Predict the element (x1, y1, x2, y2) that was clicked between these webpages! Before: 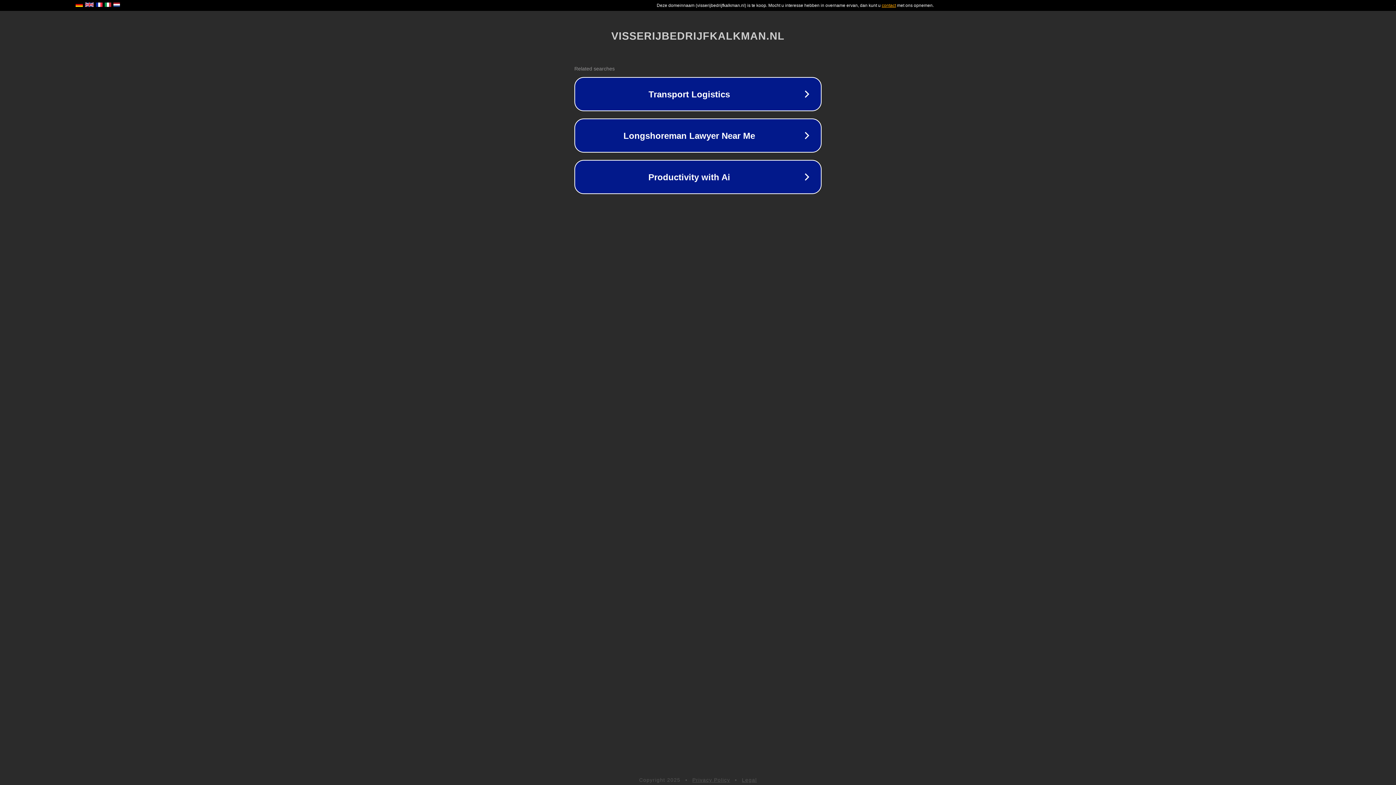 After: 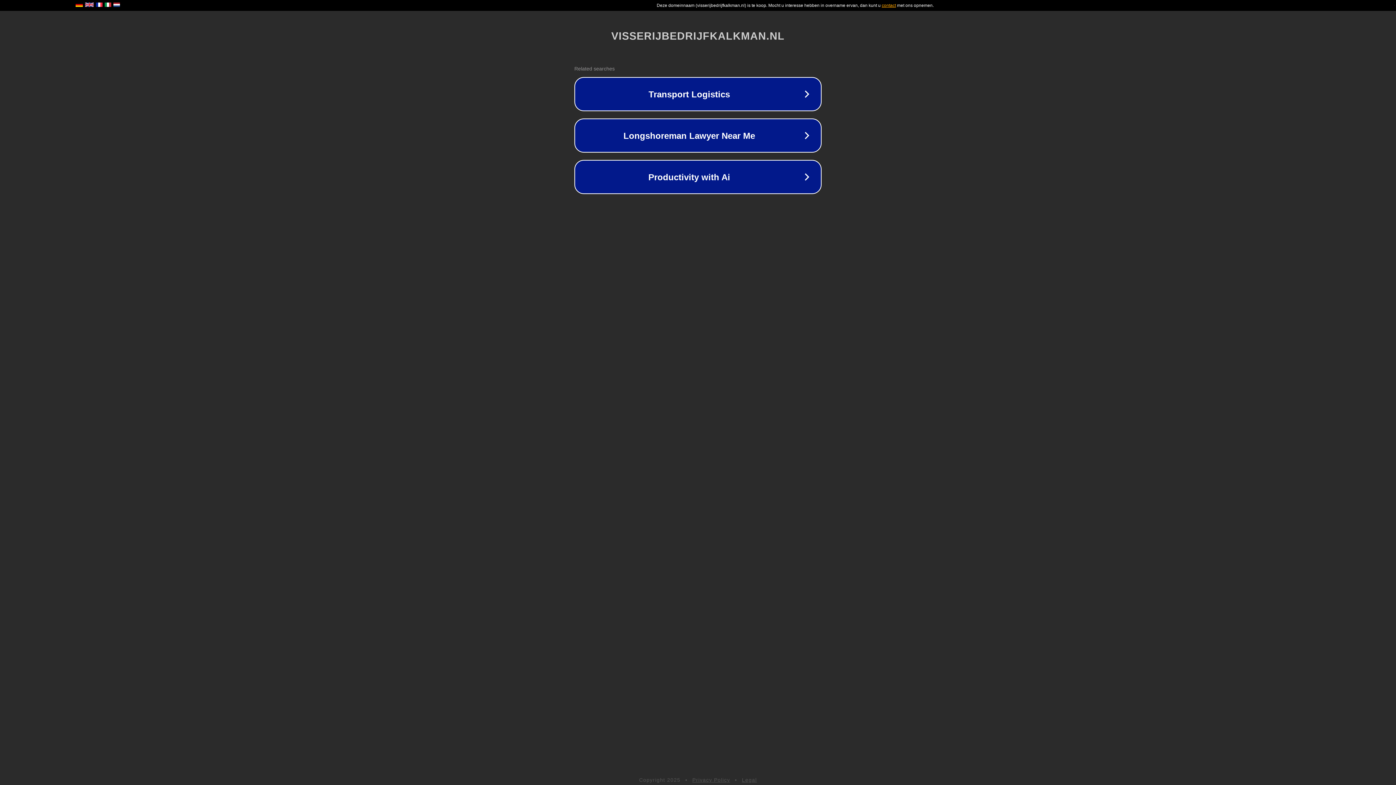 Action: label: Legal bbox: (742, 777, 757, 783)